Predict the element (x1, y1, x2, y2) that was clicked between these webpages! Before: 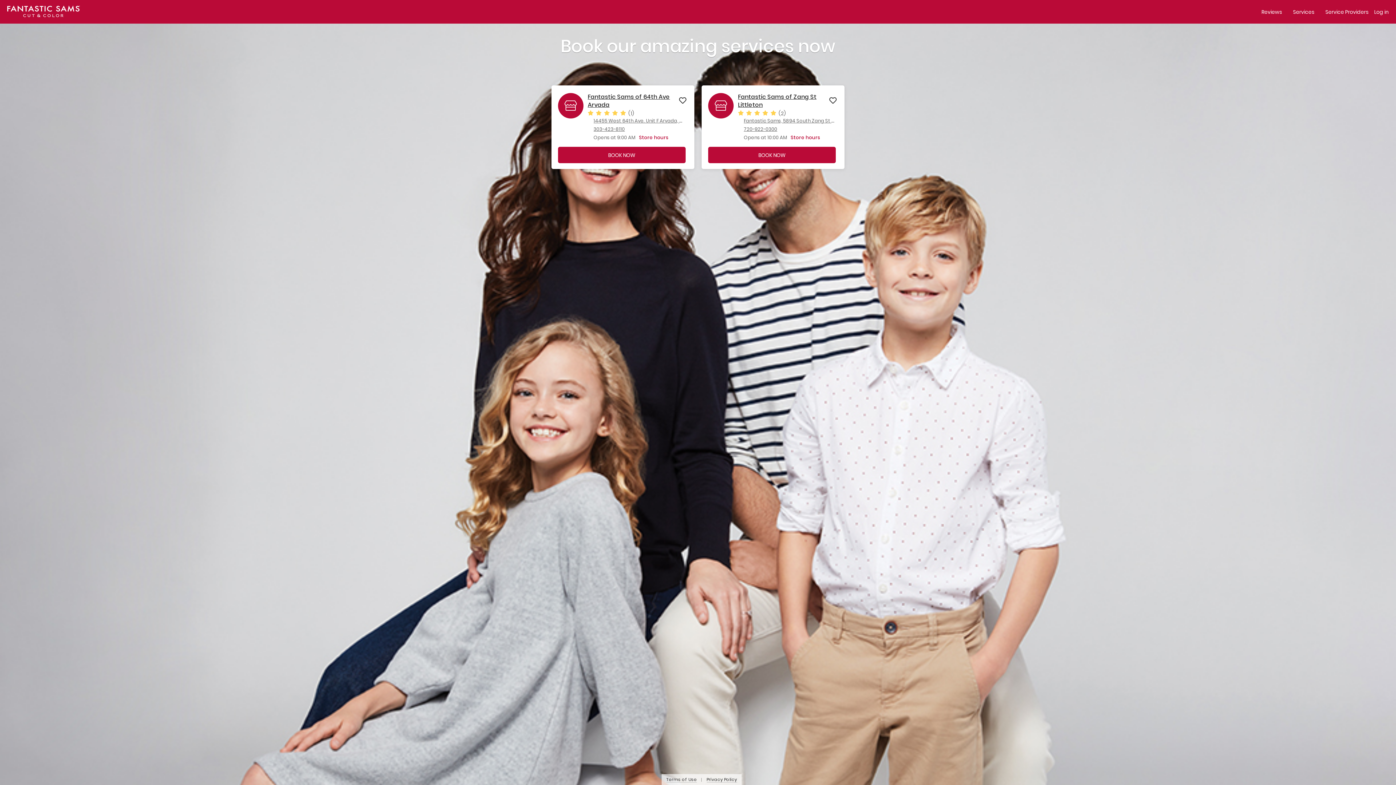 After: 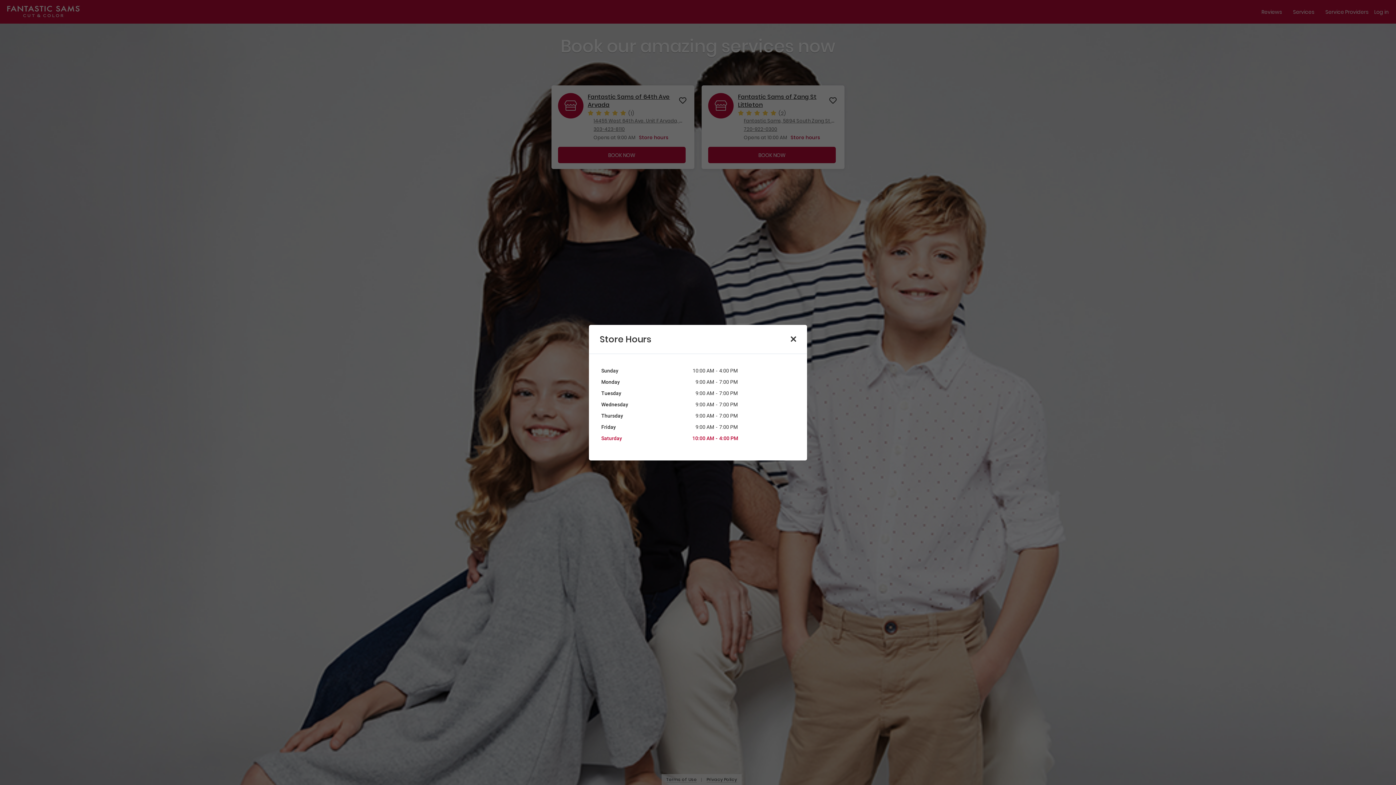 Action: label: Store hours bbox: (790, 134, 820, 141)